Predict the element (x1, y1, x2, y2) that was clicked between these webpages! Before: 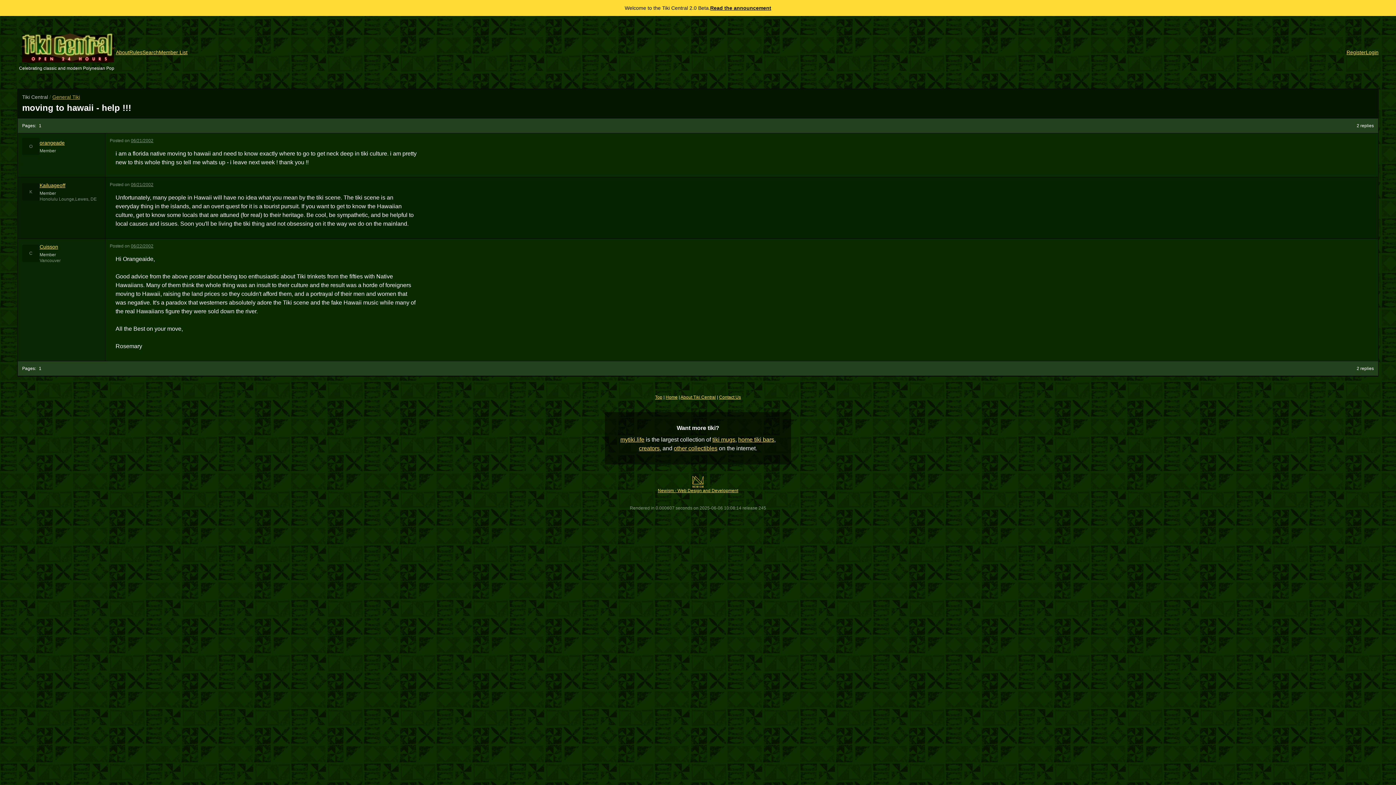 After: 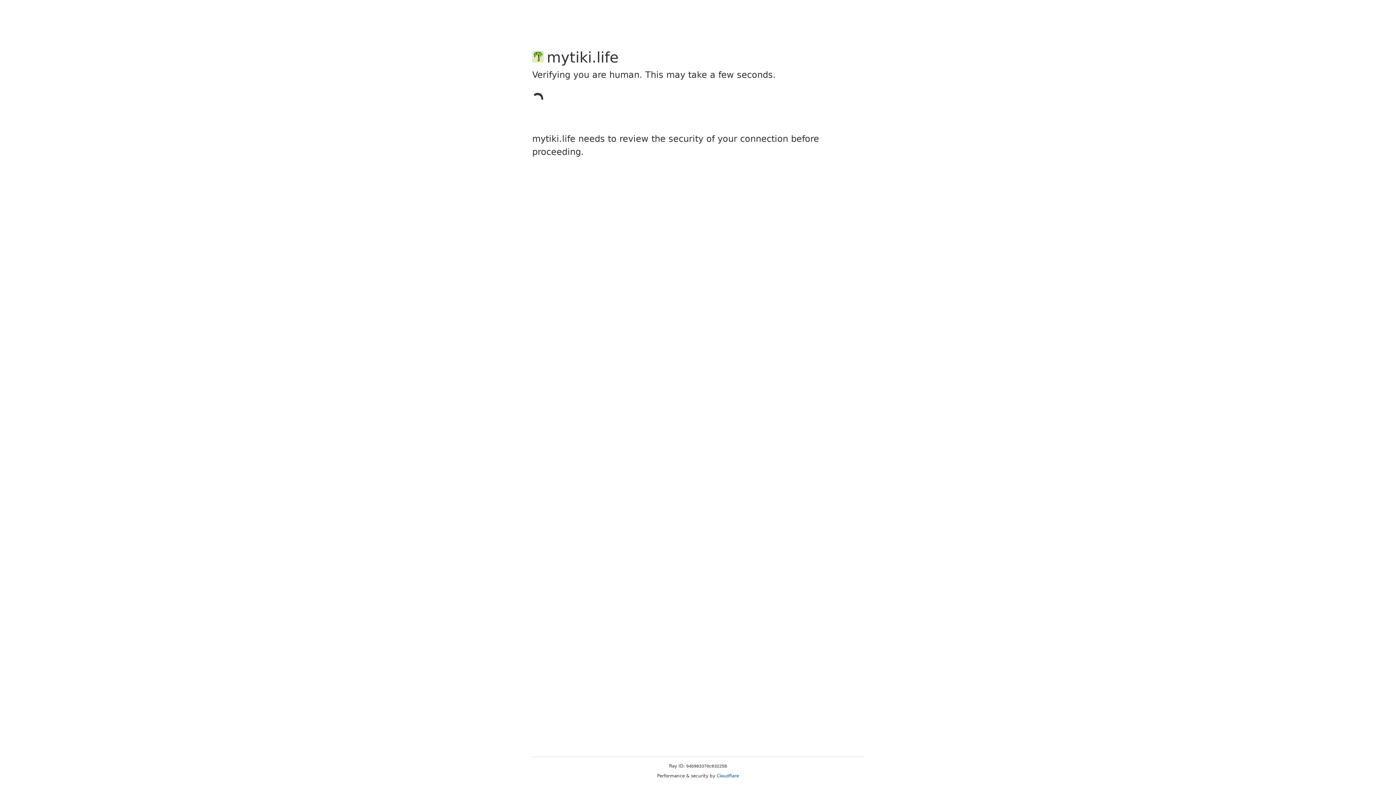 Action: bbox: (712, 436, 735, 442) label: tiki mugs